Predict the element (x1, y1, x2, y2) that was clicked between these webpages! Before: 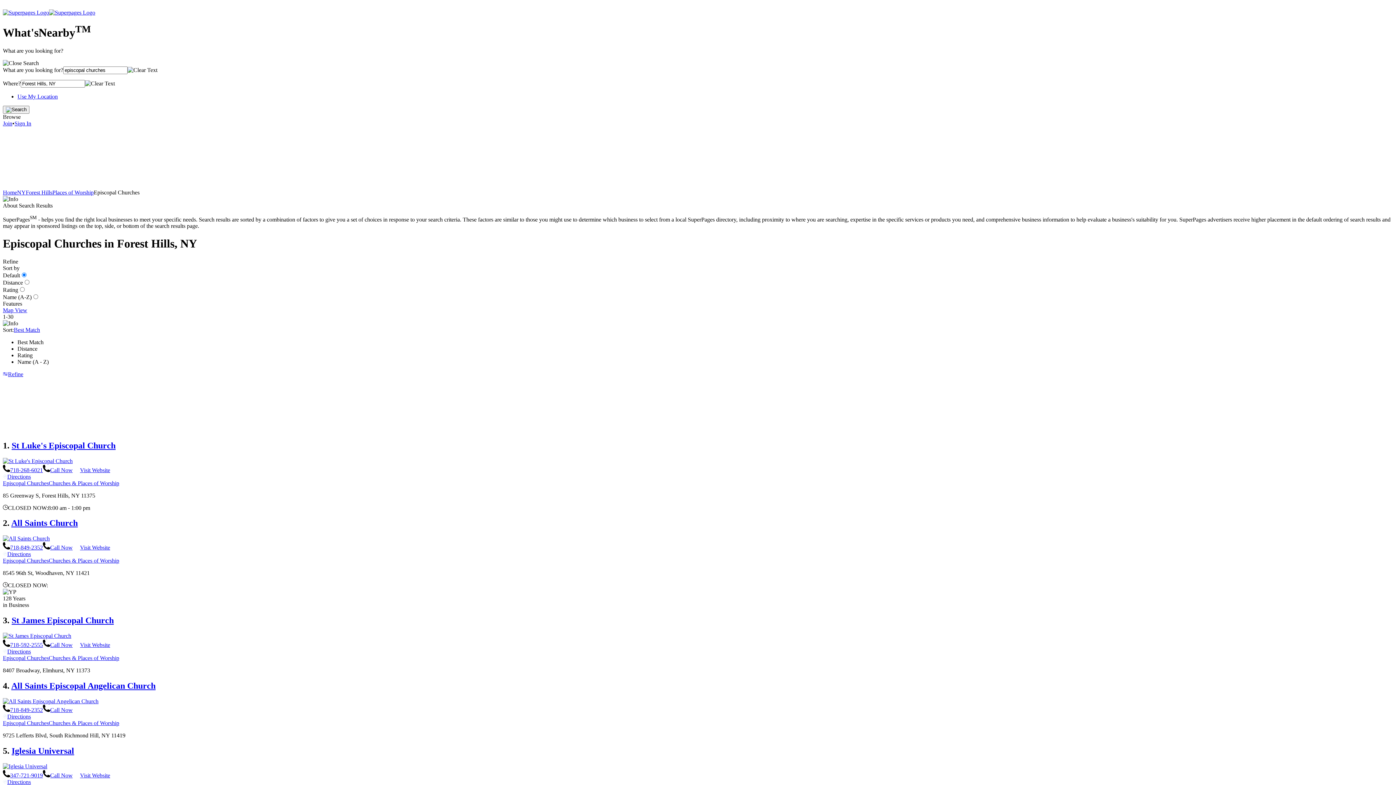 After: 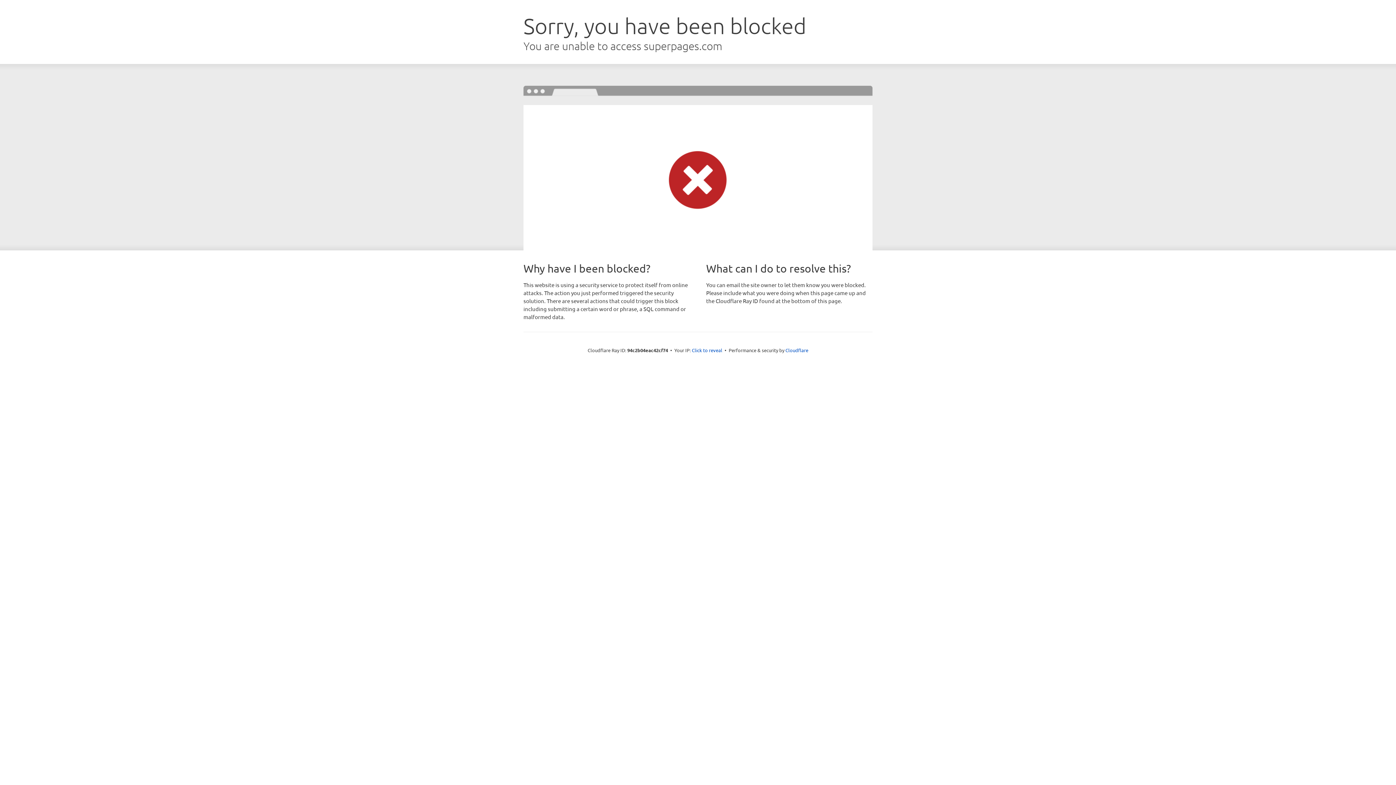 Action: label: Home bbox: (2, 189, 17, 195)